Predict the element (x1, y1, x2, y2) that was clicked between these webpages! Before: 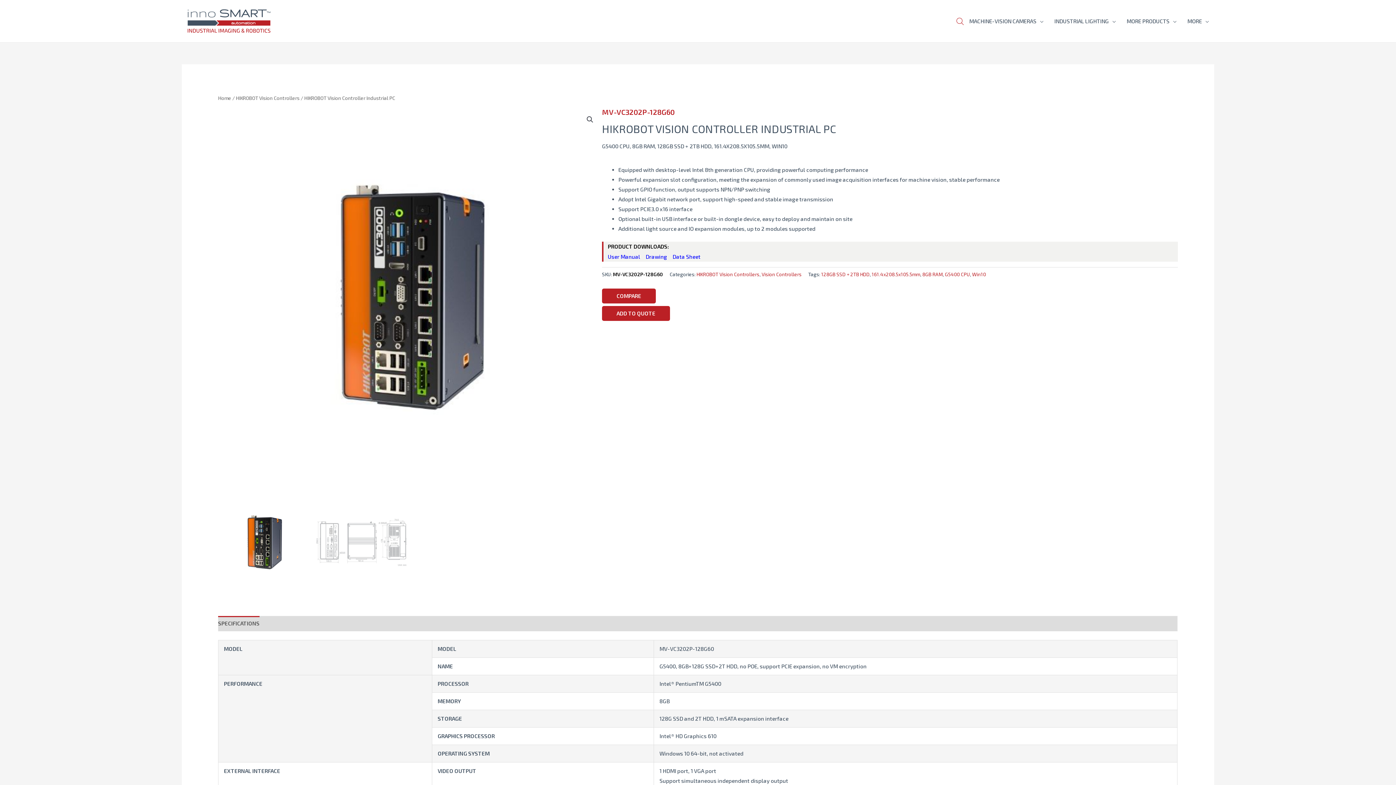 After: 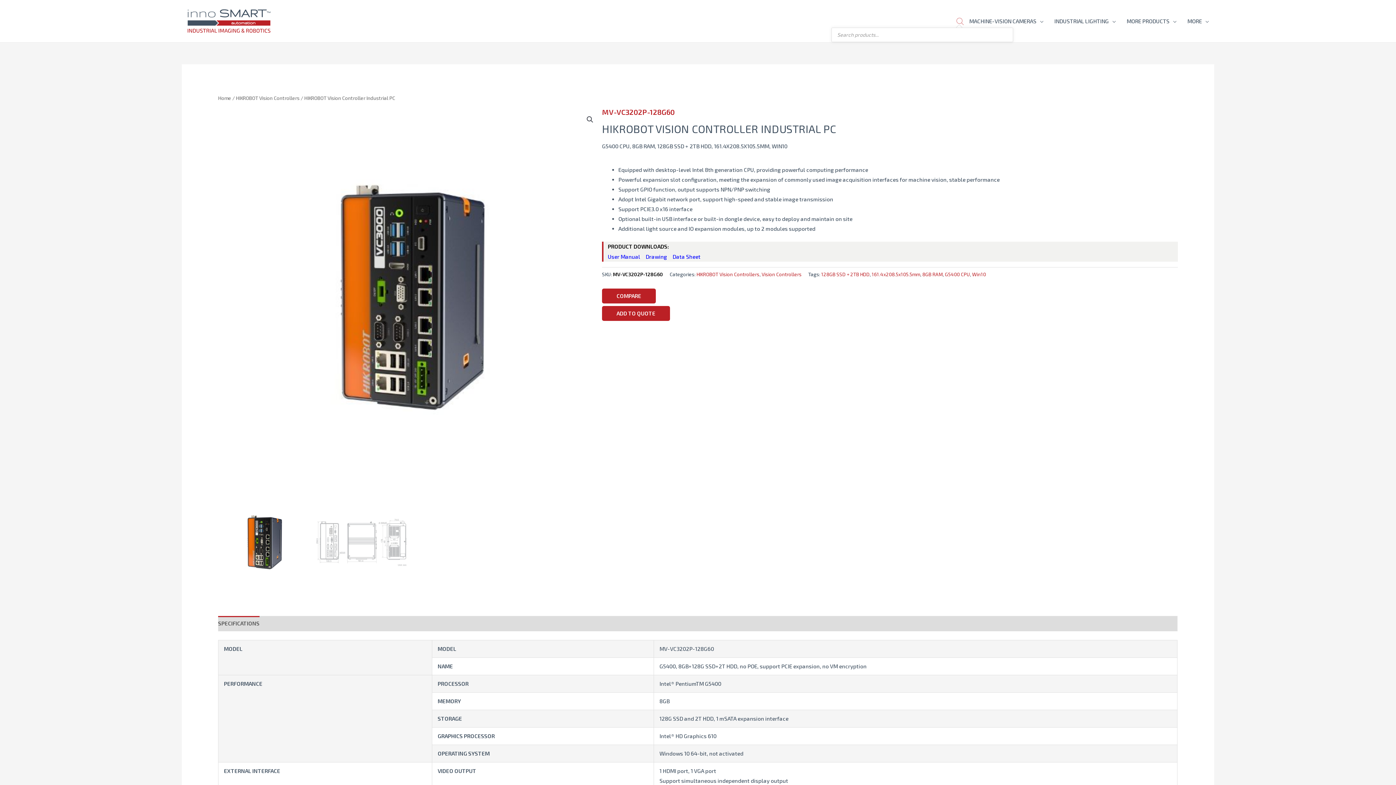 Action: bbox: (956, 17, 964, 24)